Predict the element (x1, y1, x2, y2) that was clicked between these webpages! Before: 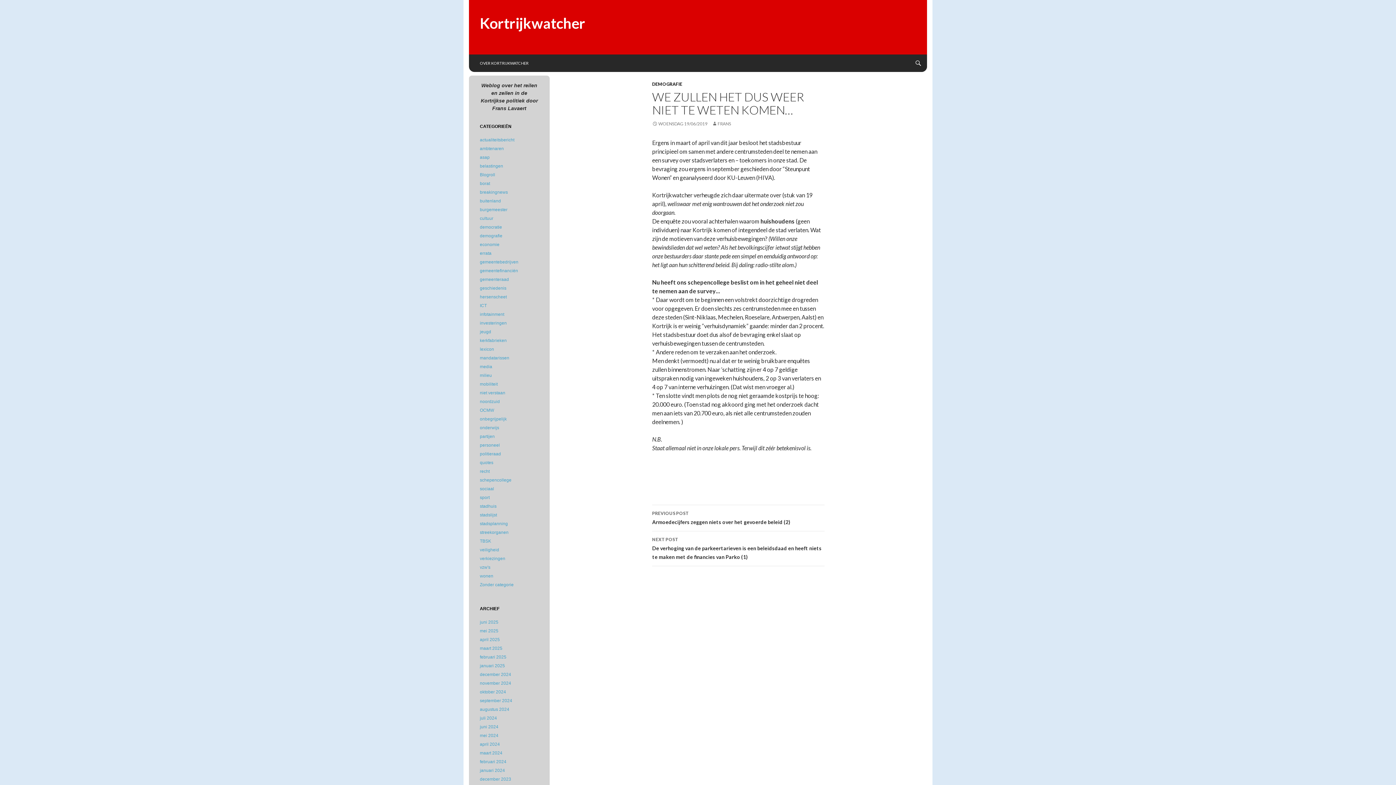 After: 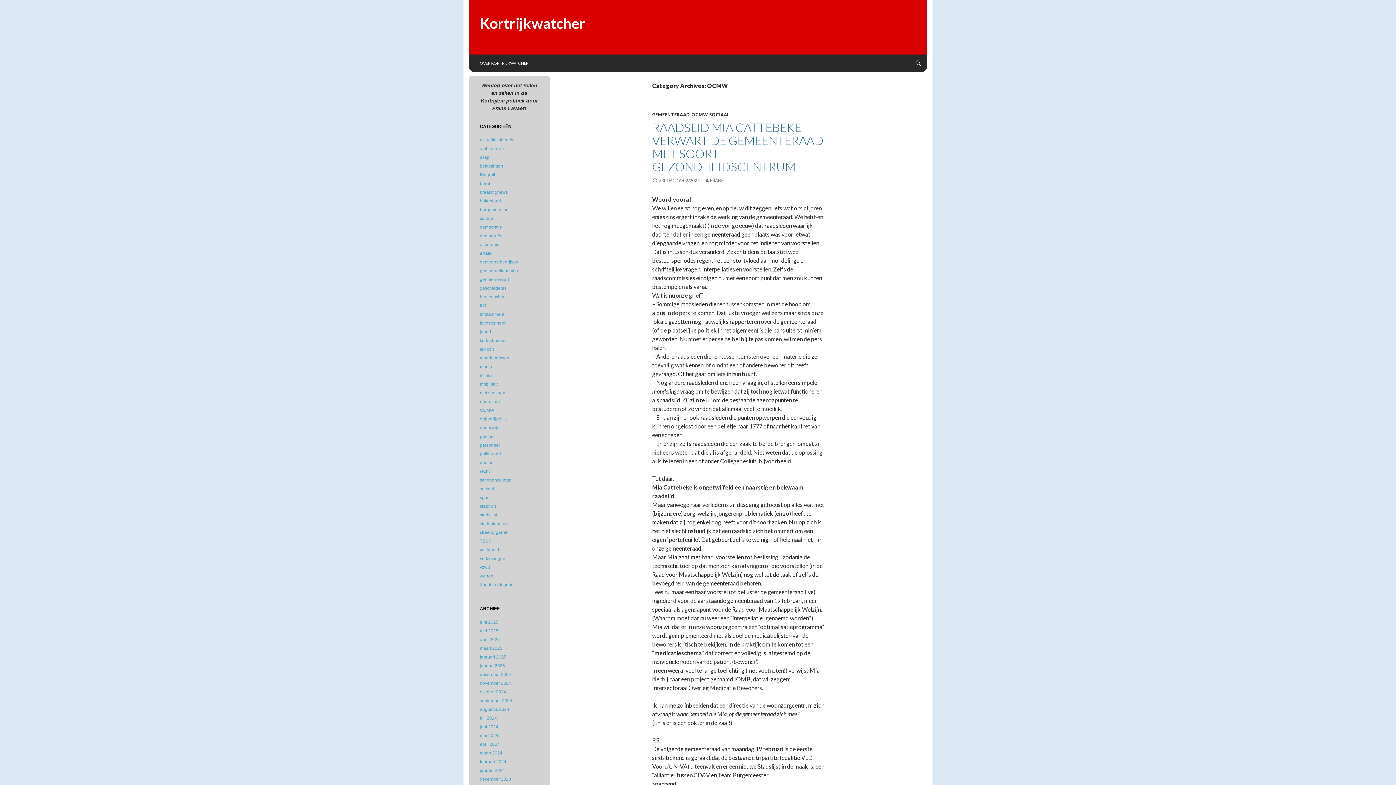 Action: bbox: (480, 408, 494, 413) label: OCMW